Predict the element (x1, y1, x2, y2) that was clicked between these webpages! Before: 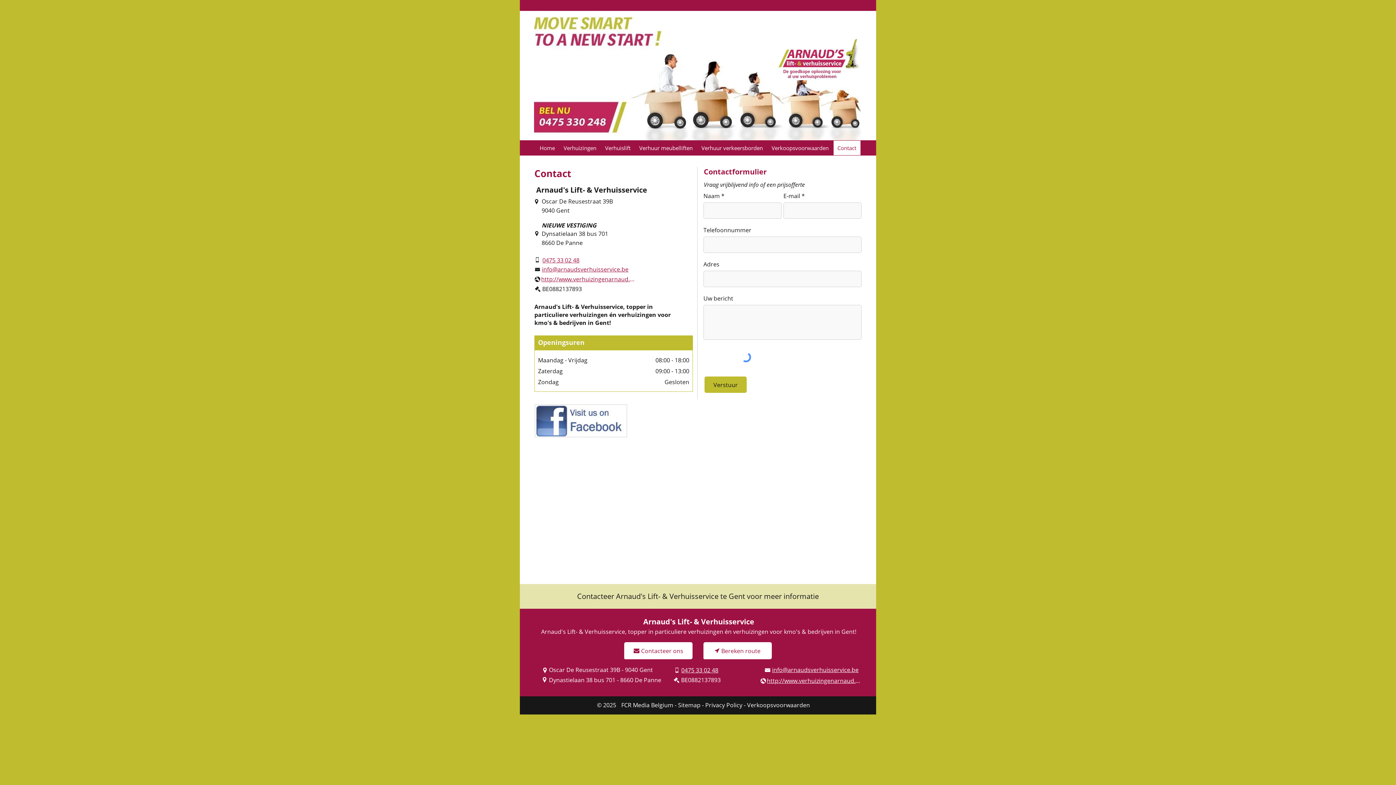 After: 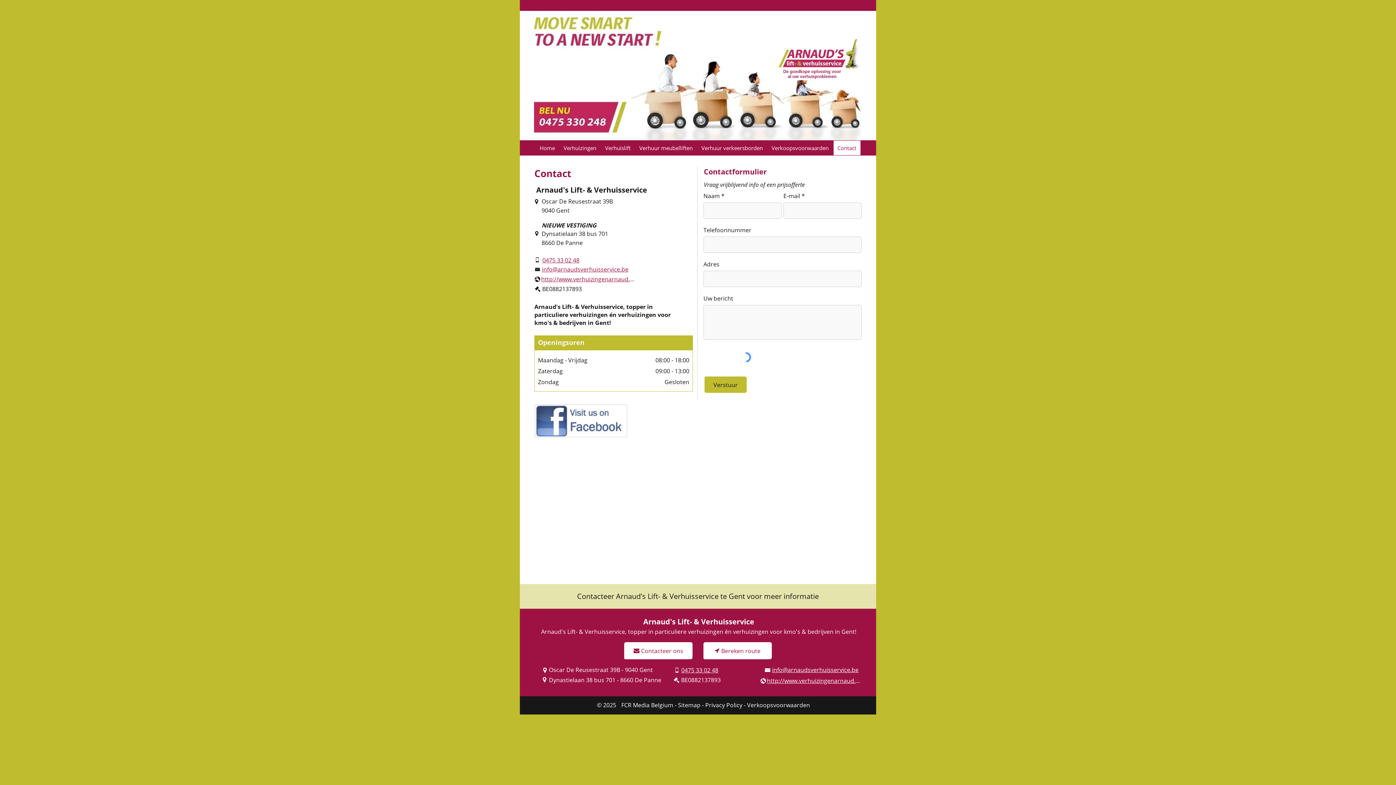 Action: bbox: (541, 238, 554, 246) label: 8660